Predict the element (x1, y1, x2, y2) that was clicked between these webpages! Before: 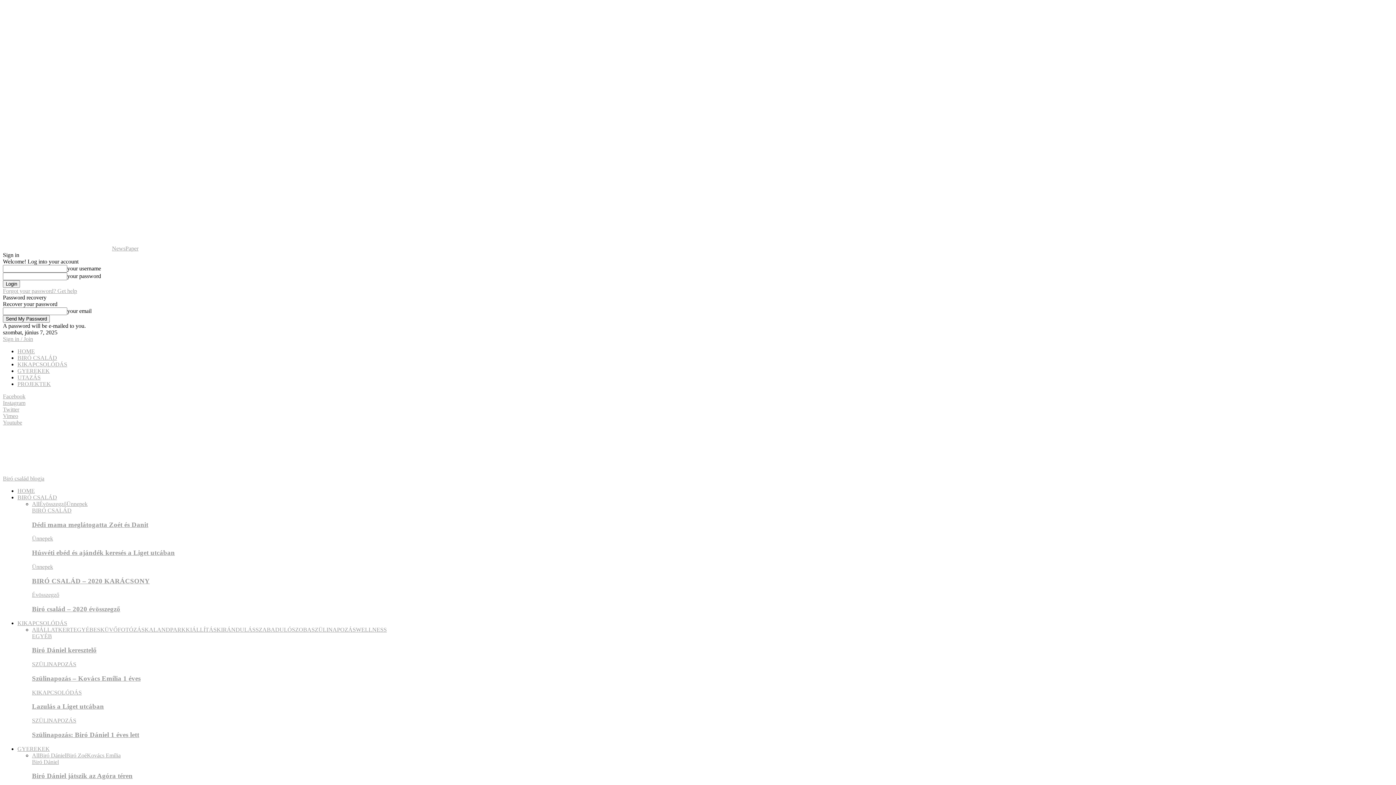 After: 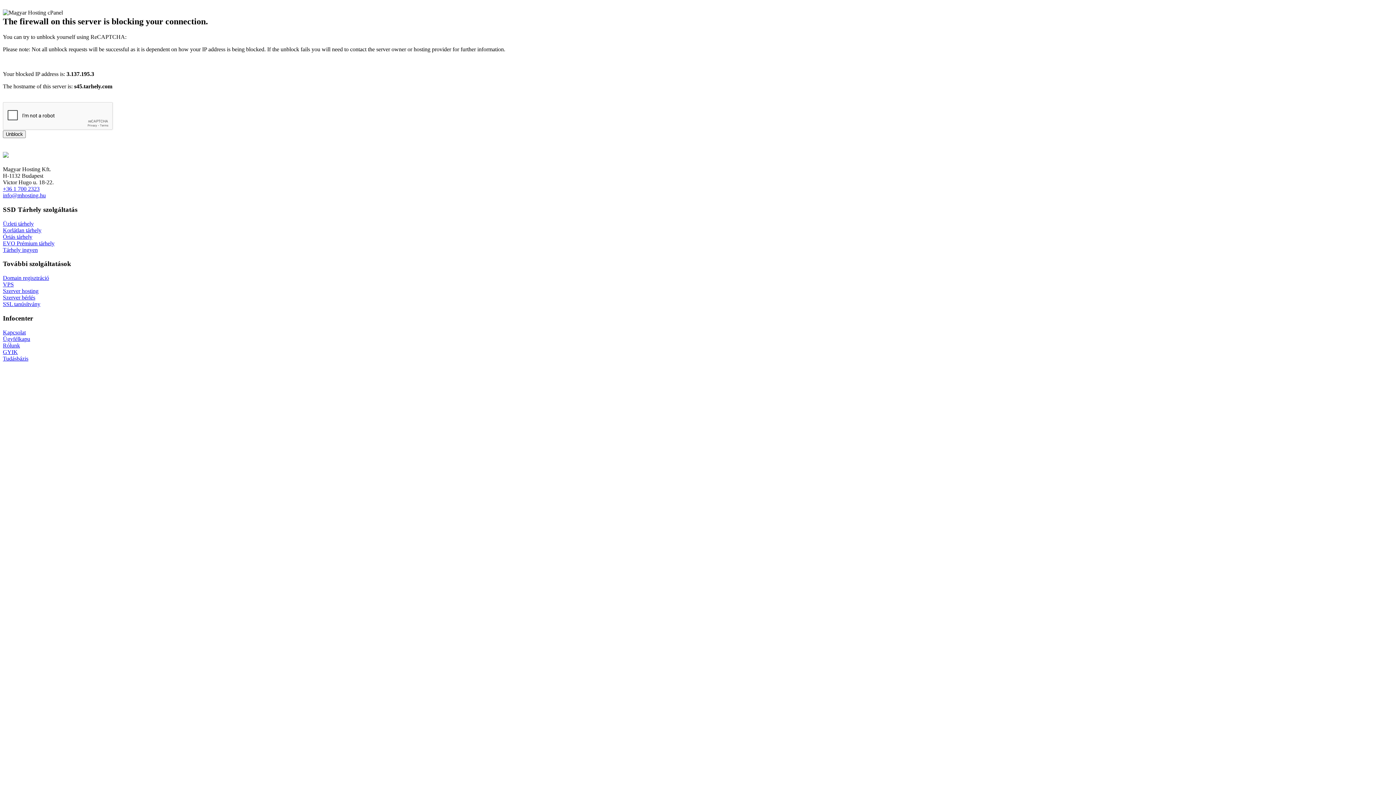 Action: label: Biró Zoé bbox: (66, 752, 86, 758)